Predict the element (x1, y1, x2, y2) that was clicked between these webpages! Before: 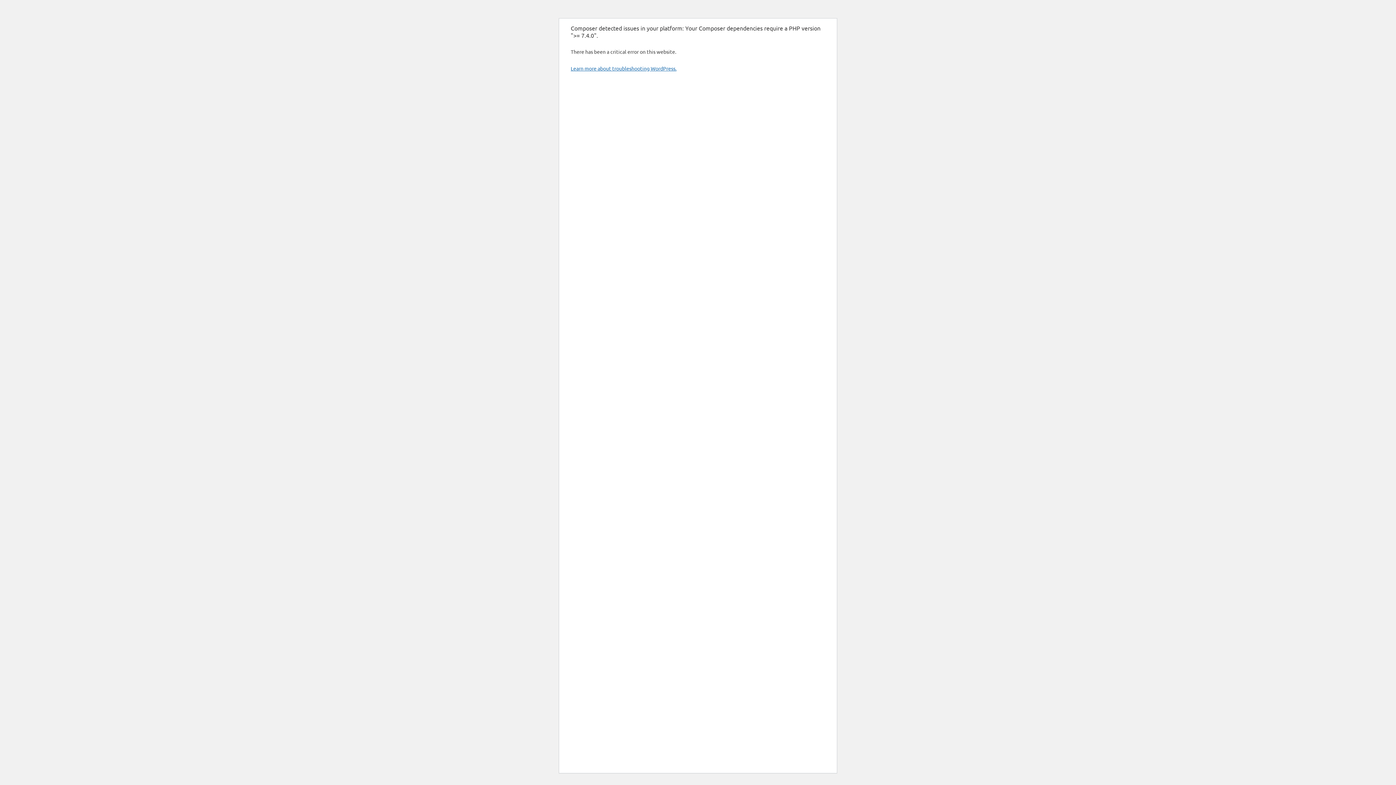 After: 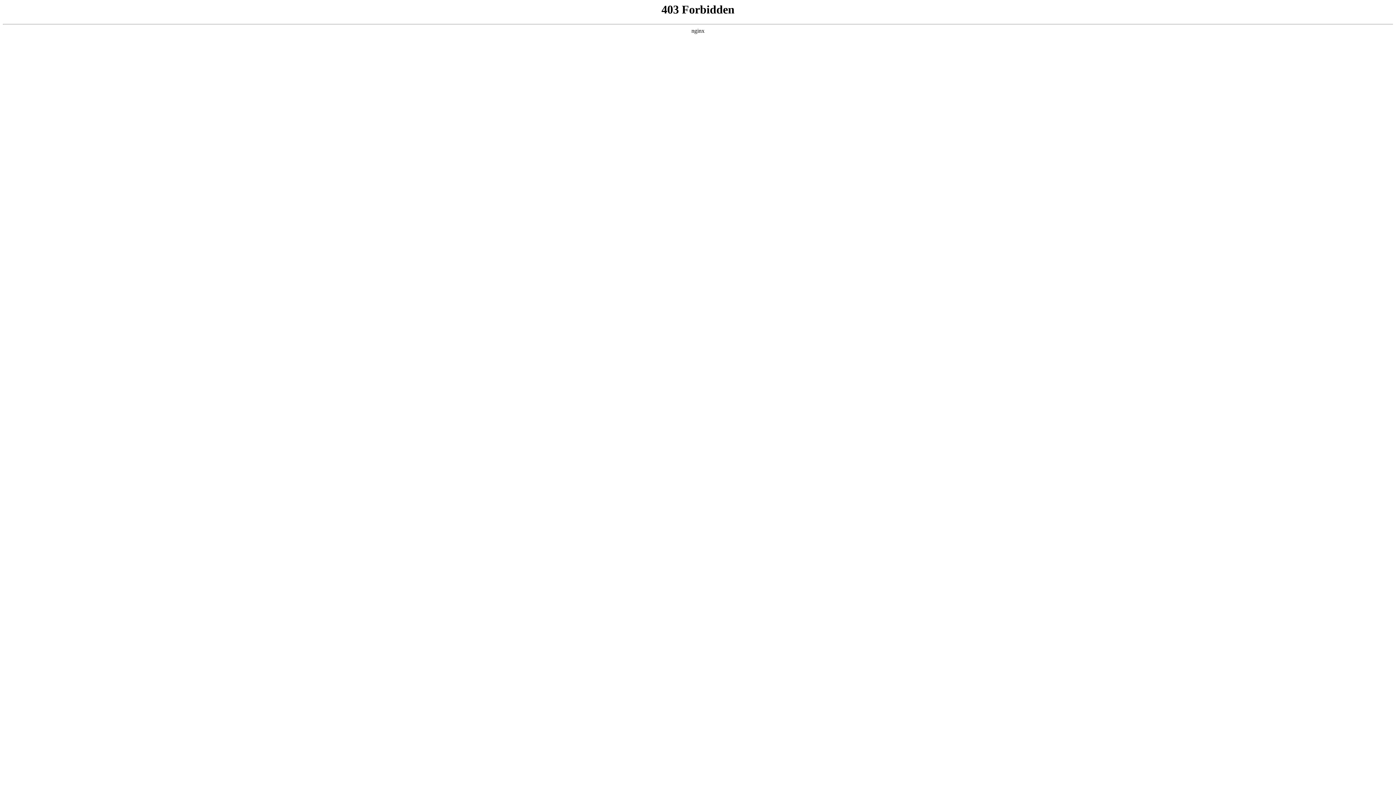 Action: bbox: (570, 65, 676, 71) label: Learn more about troubleshooting WordPress.